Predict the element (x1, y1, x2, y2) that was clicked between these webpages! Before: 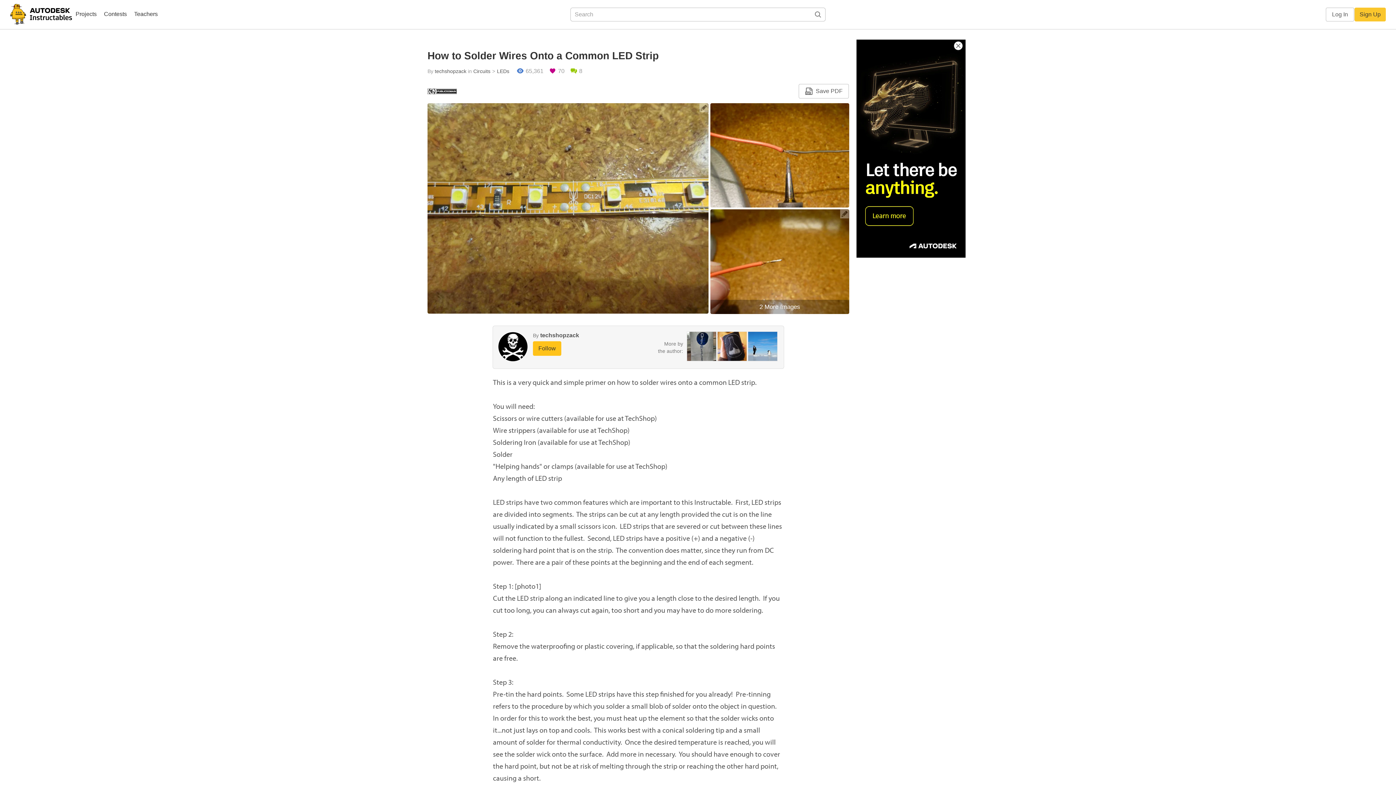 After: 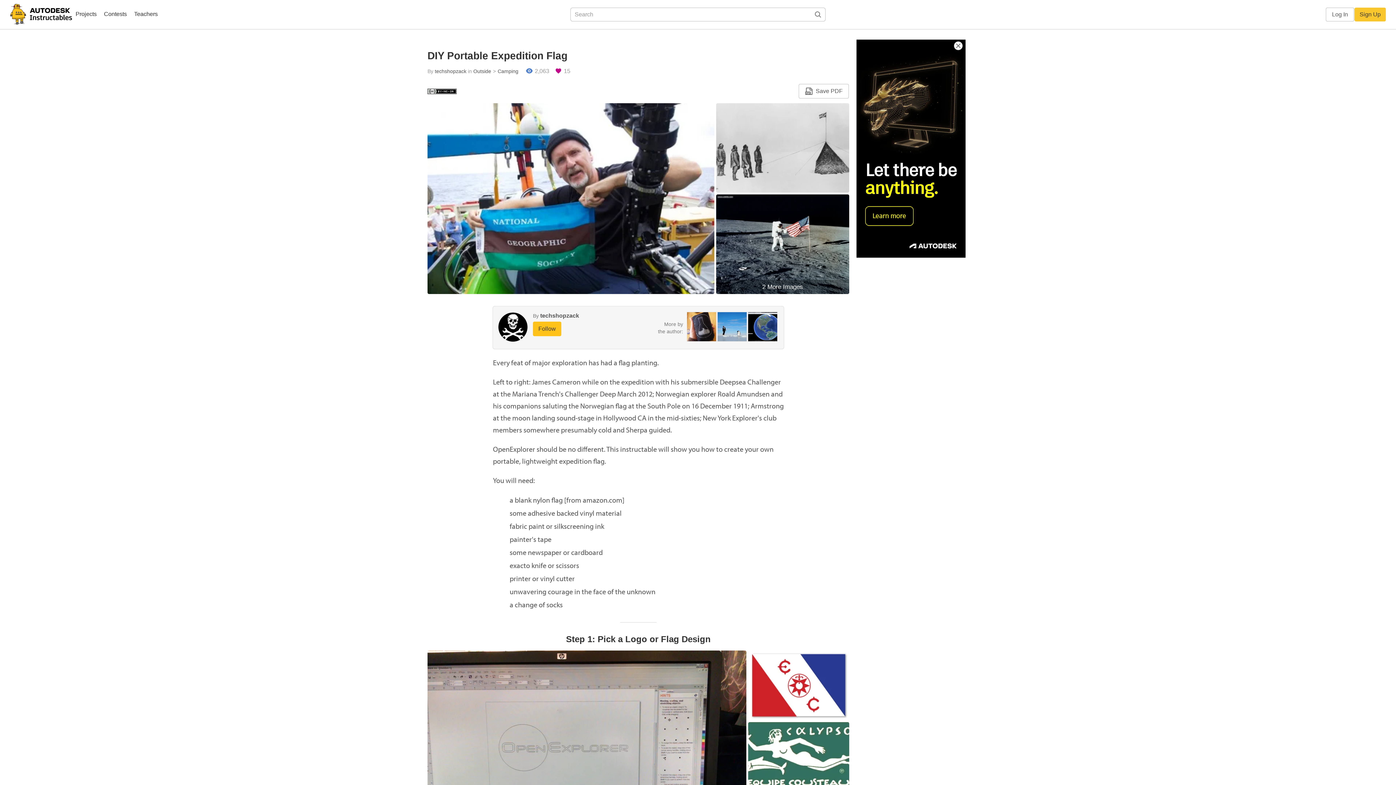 Action: bbox: (687, 343, 716, 348)